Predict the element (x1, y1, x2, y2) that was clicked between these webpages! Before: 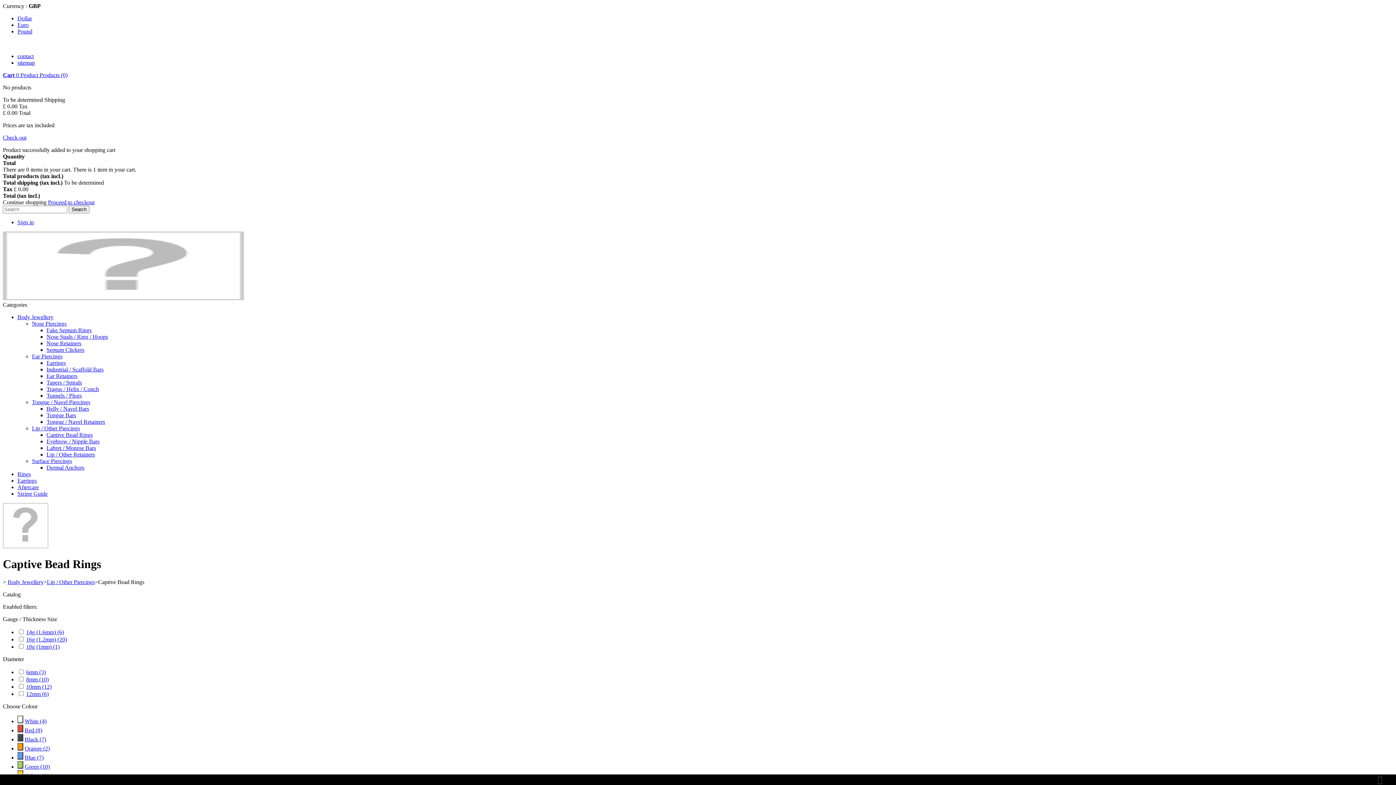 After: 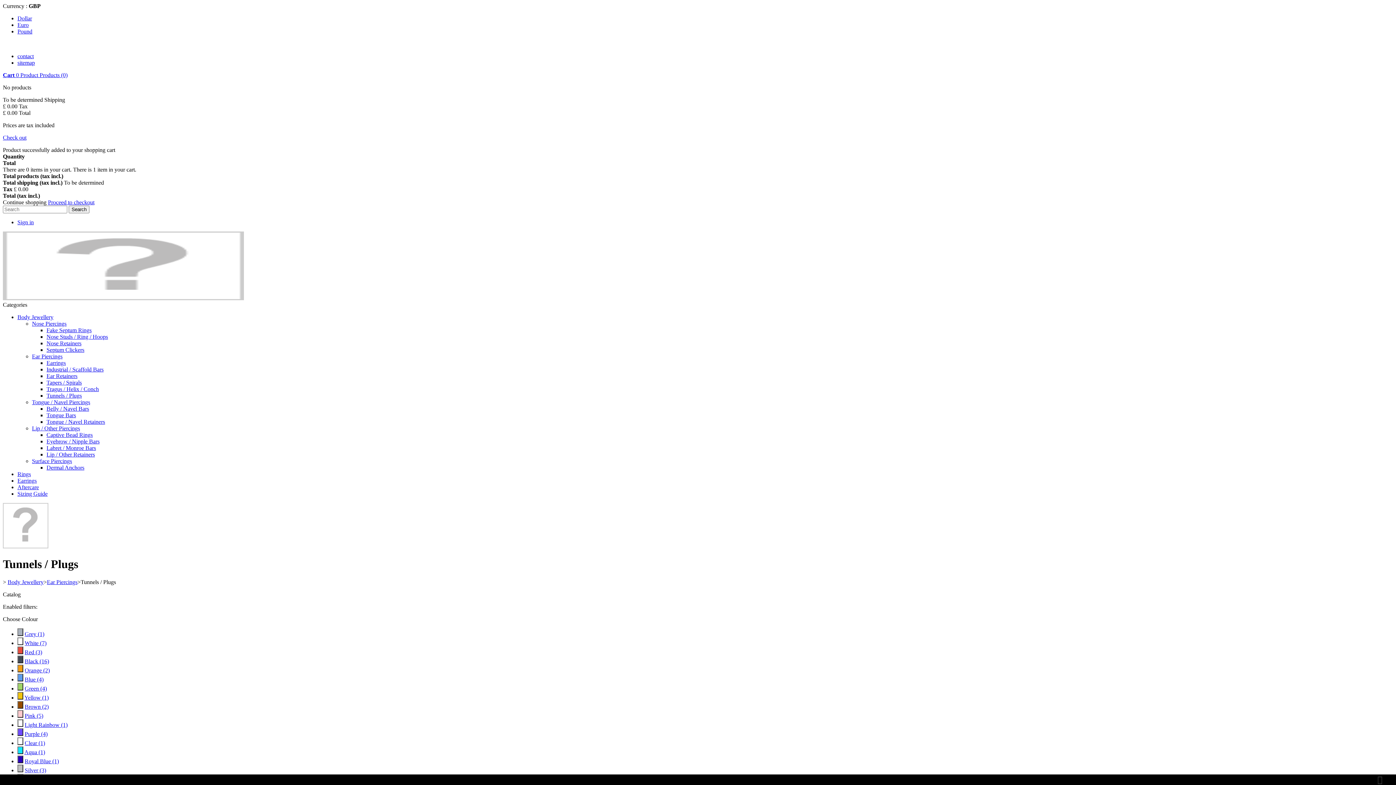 Action: bbox: (46, 392, 81, 398) label: Tunnels / Plugs